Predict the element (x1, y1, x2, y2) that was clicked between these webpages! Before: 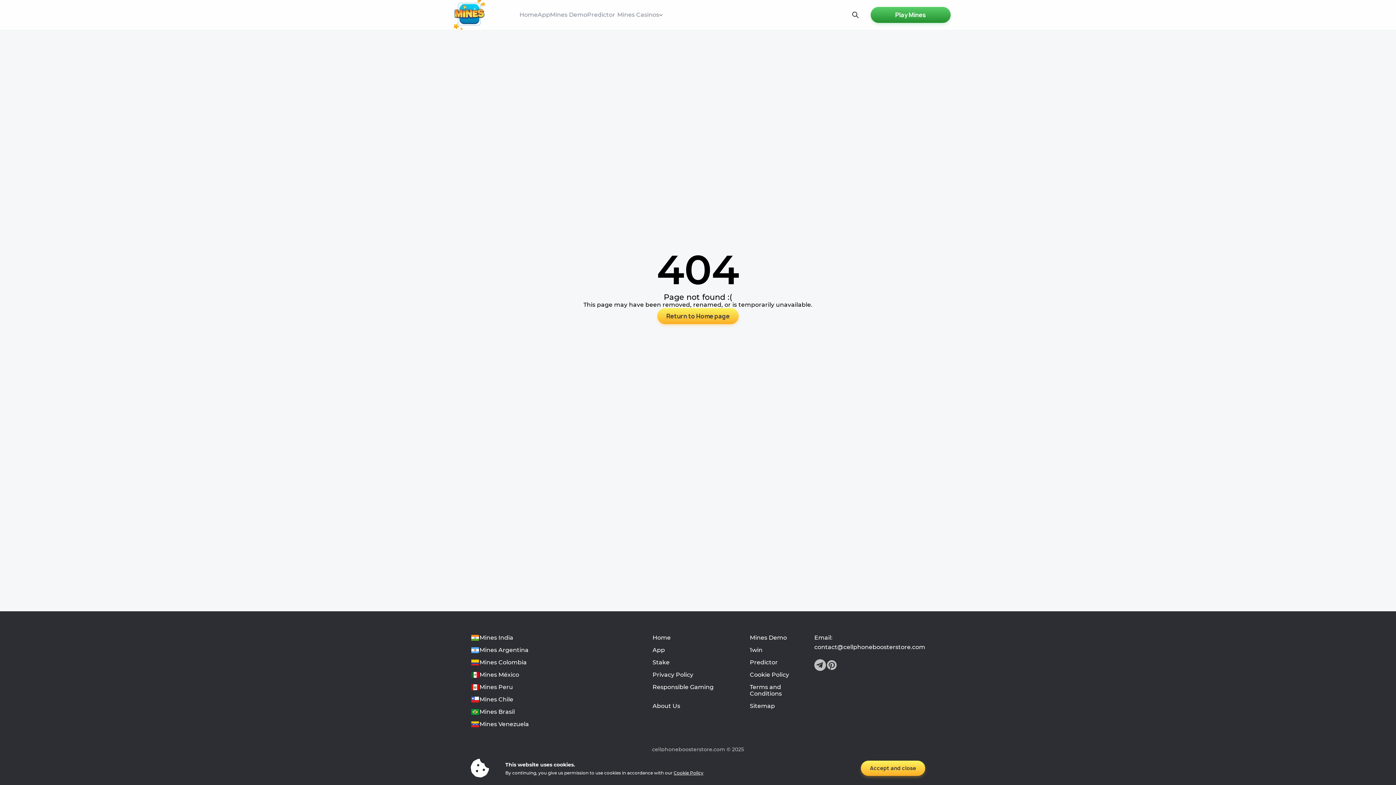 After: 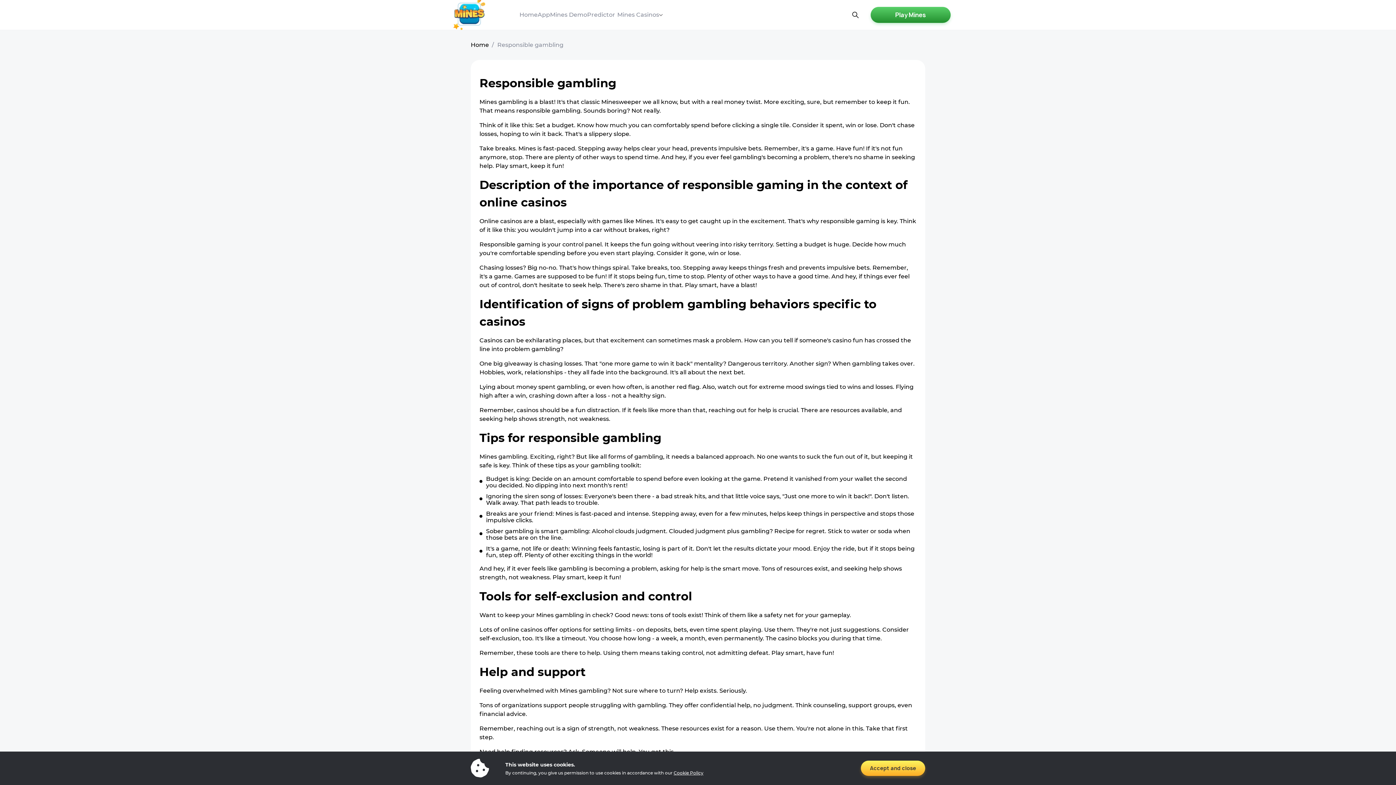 Action: bbox: (652, 684, 713, 690) label: Responsible Gaming